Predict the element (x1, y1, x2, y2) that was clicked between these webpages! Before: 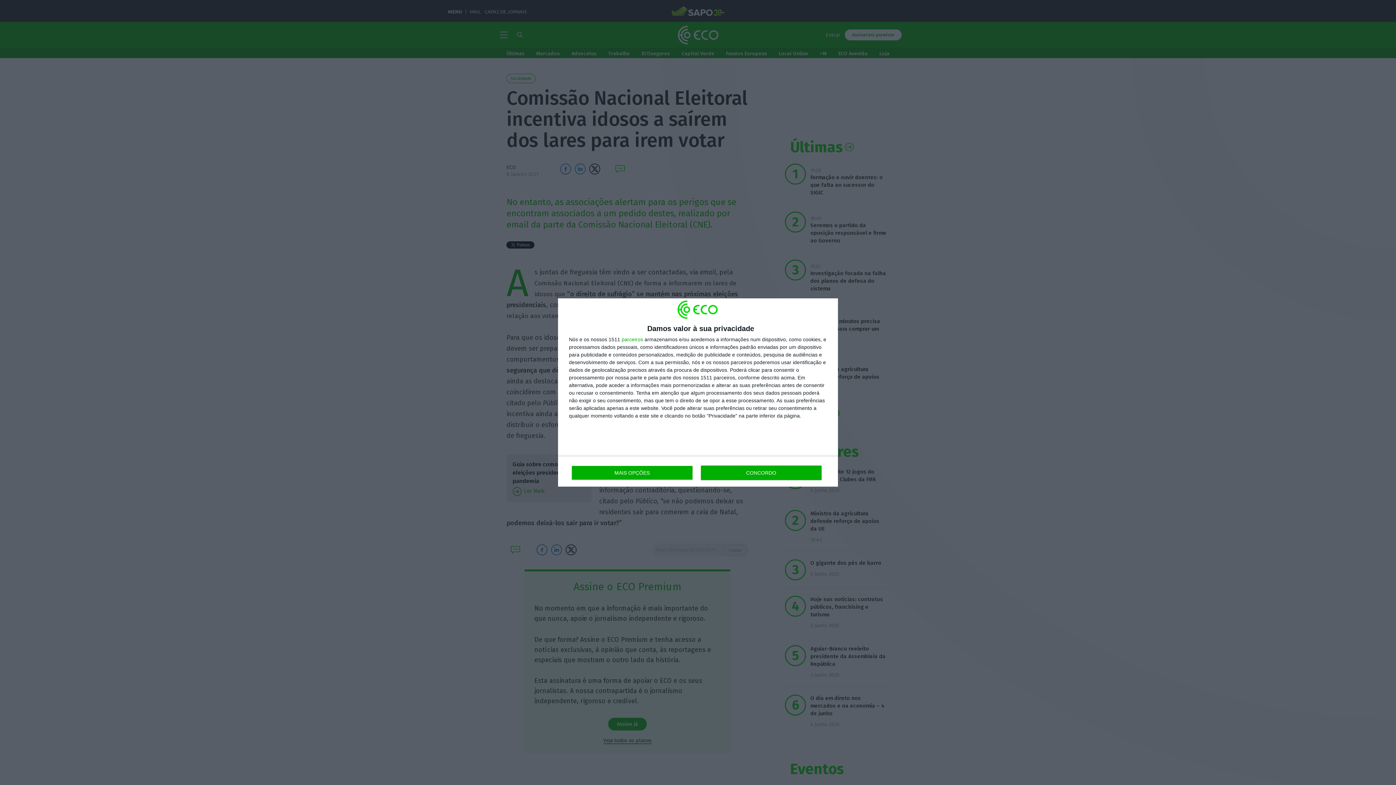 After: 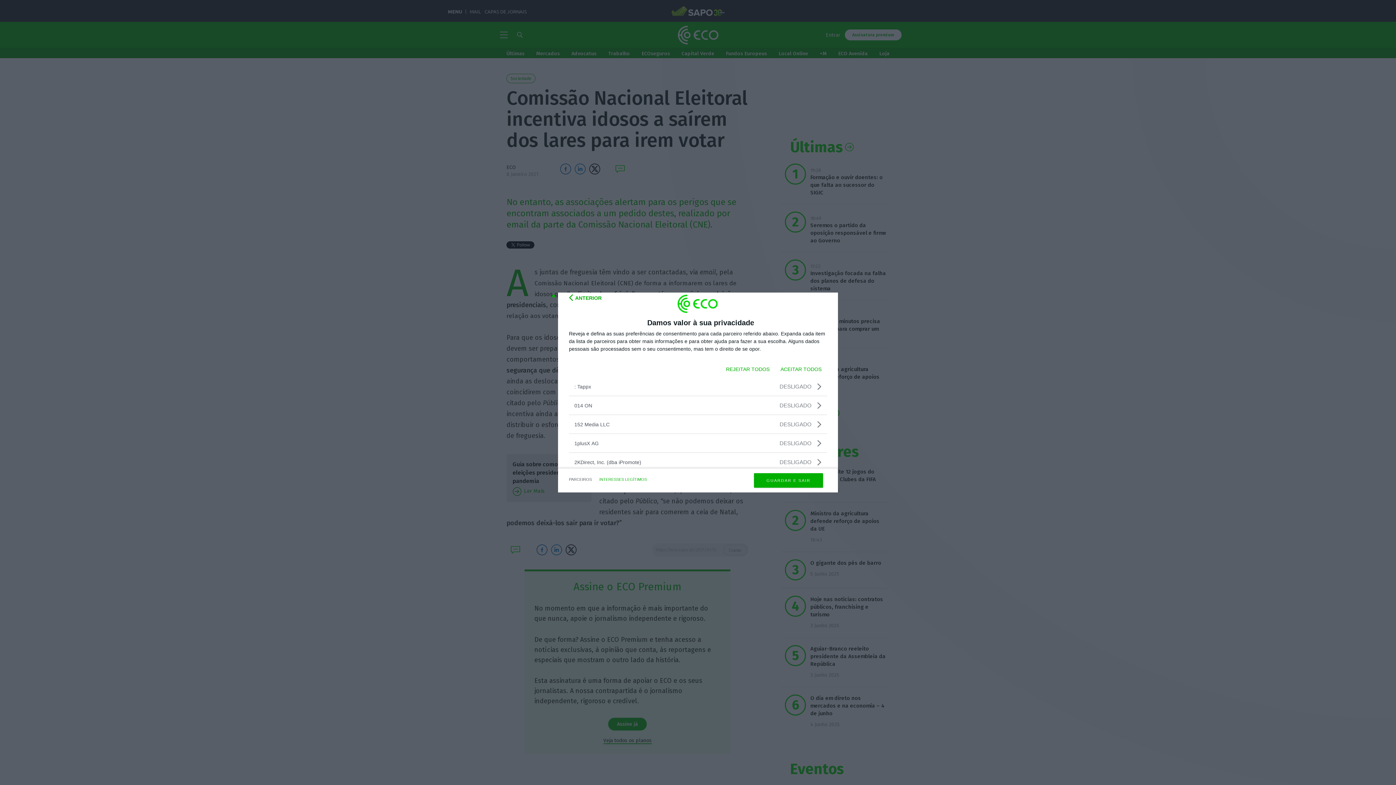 Action: bbox: (621, 337, 643, 342) label: parceiros